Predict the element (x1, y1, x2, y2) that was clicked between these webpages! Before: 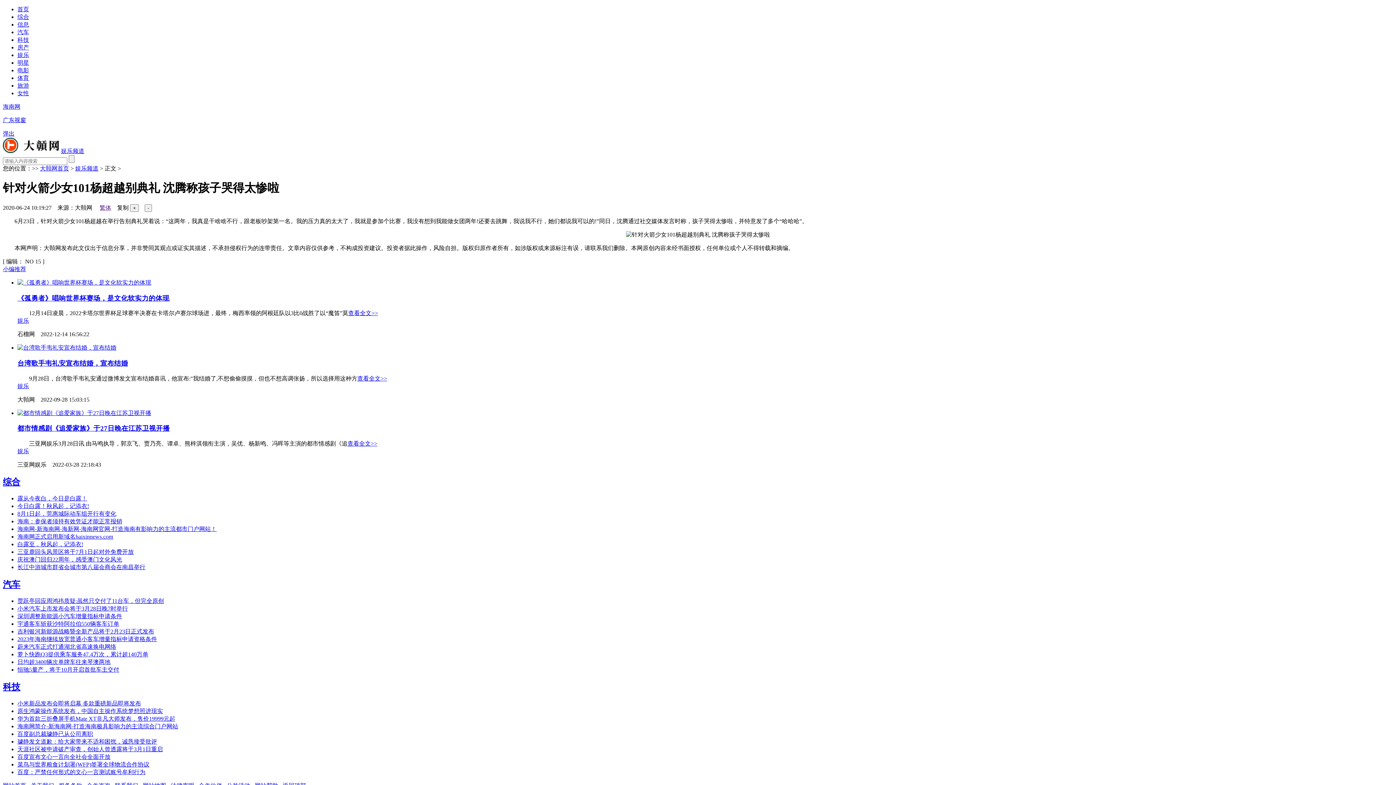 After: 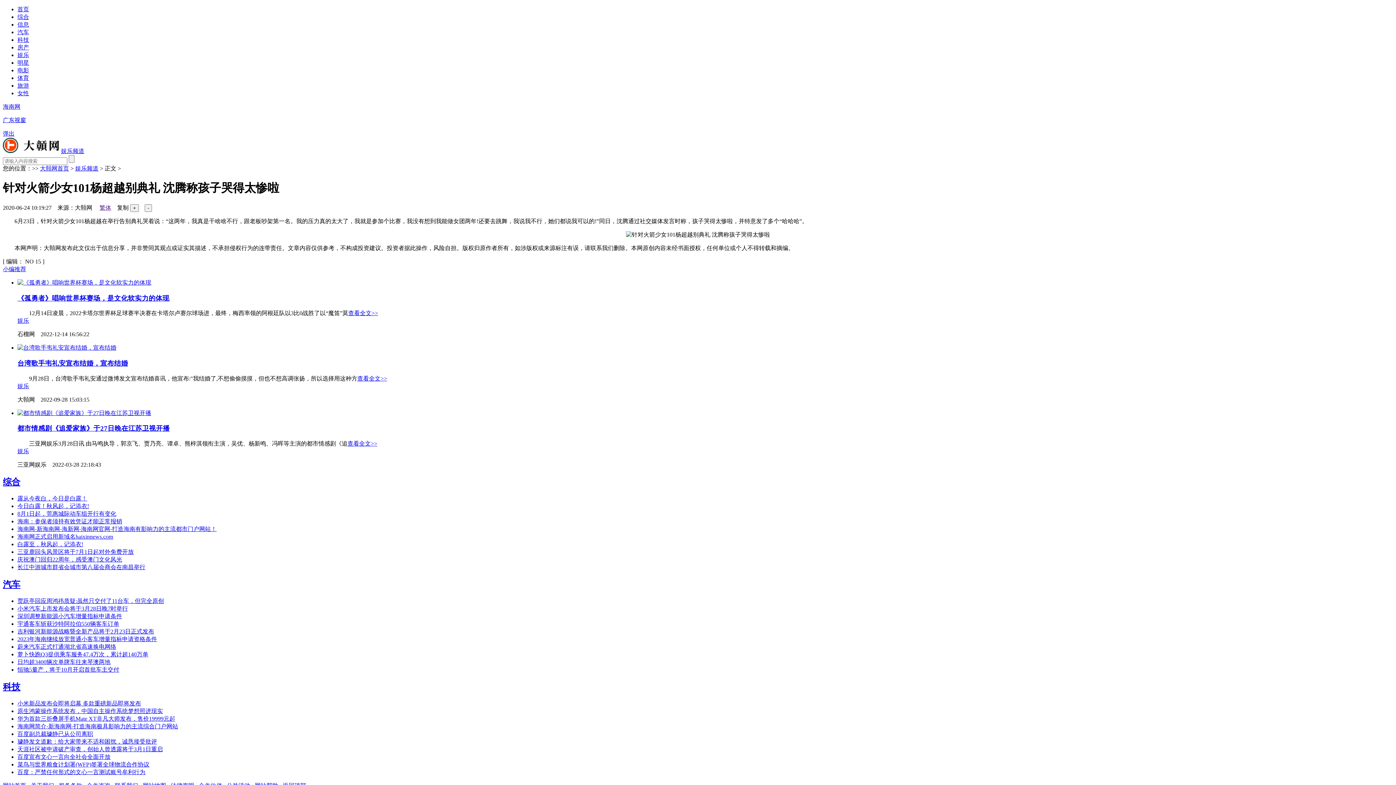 Action: bbox: (117, 204, 128, 210) label: 复制